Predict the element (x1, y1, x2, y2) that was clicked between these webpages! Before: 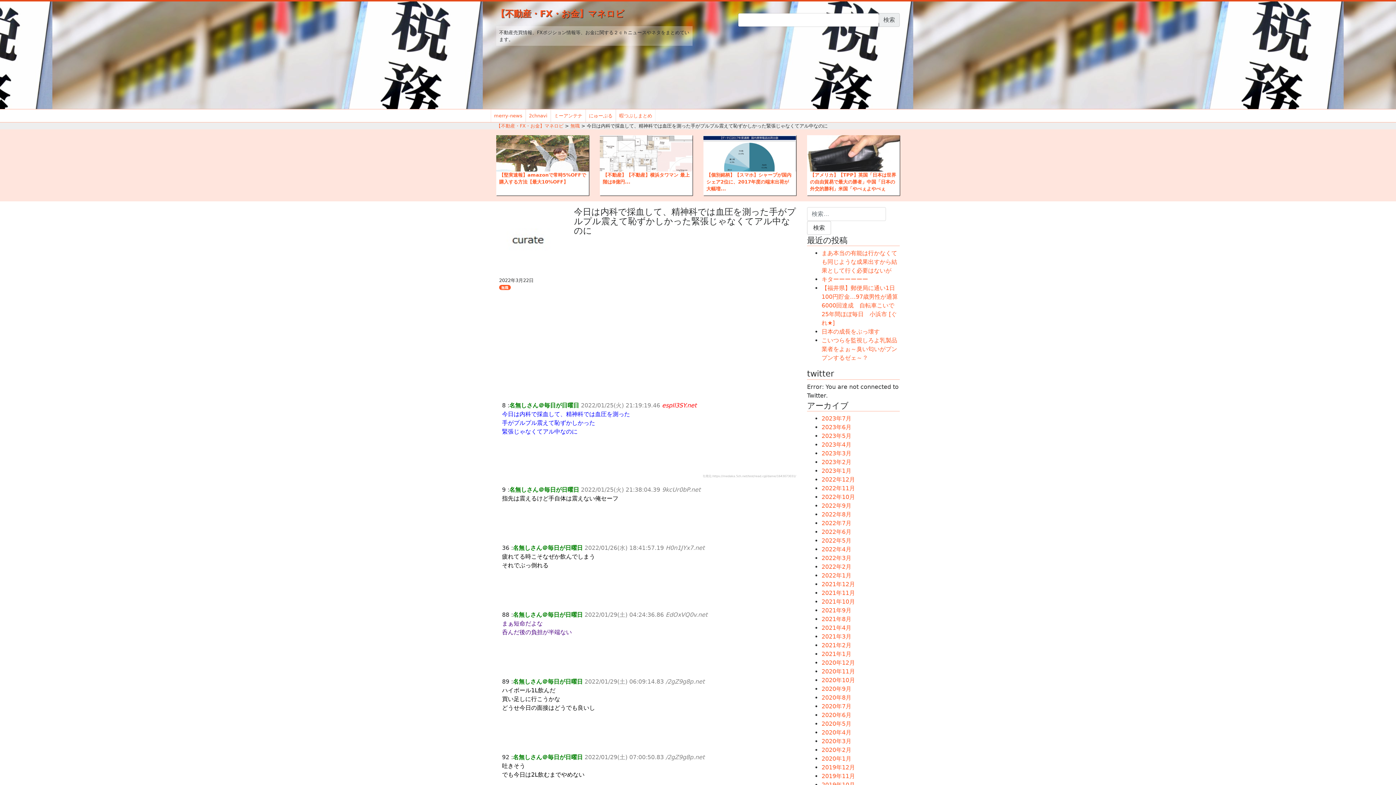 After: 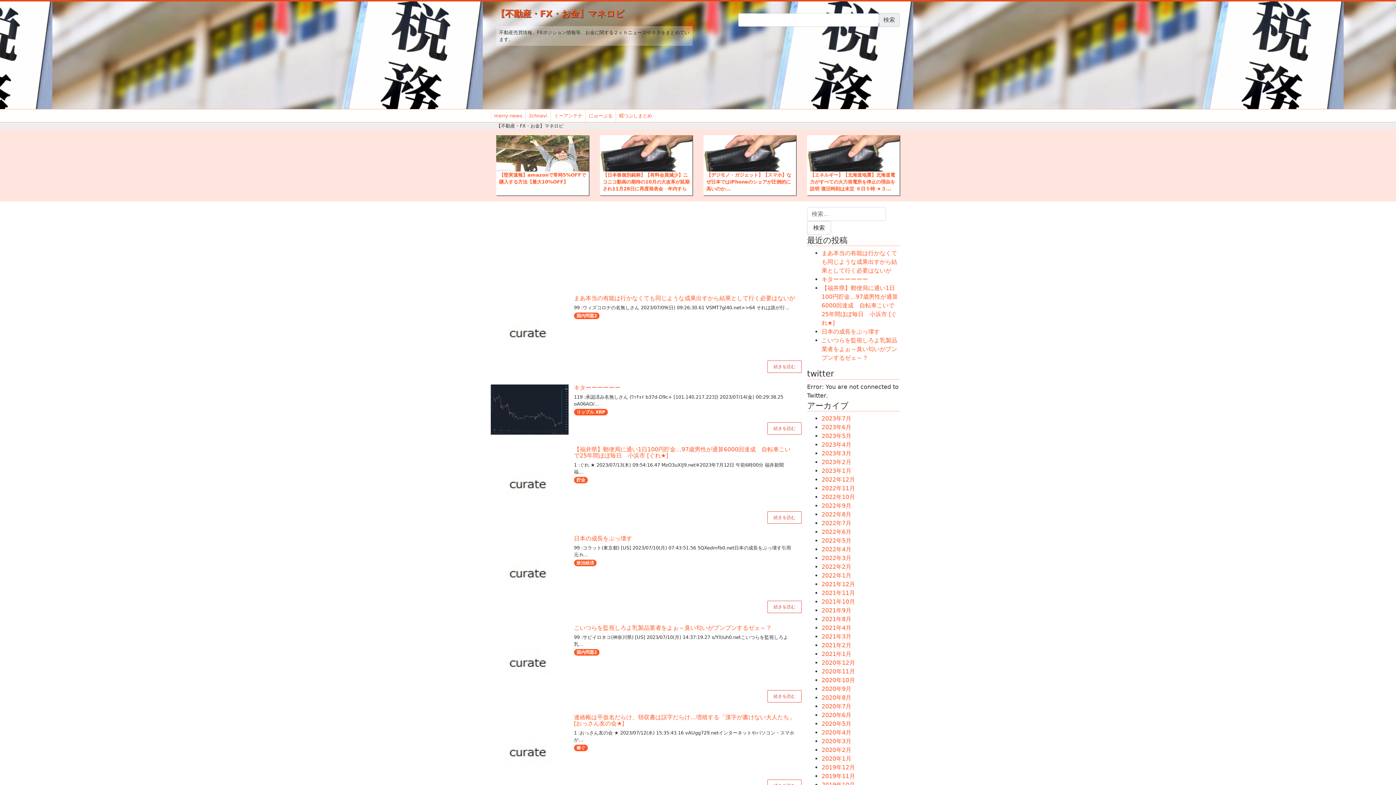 Action: bbox: (496, 8, 624, 18) label: 【不動産・FX・お金】マネロビ